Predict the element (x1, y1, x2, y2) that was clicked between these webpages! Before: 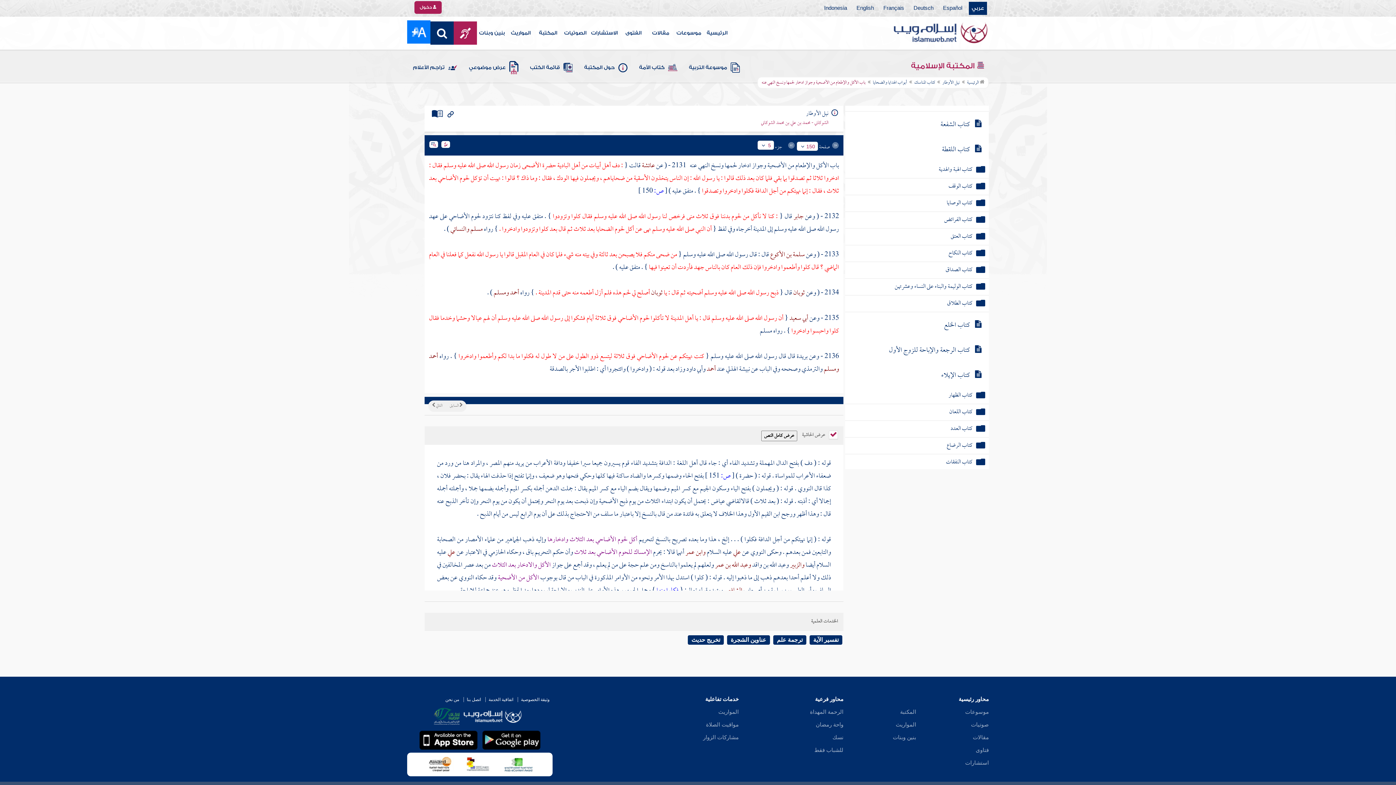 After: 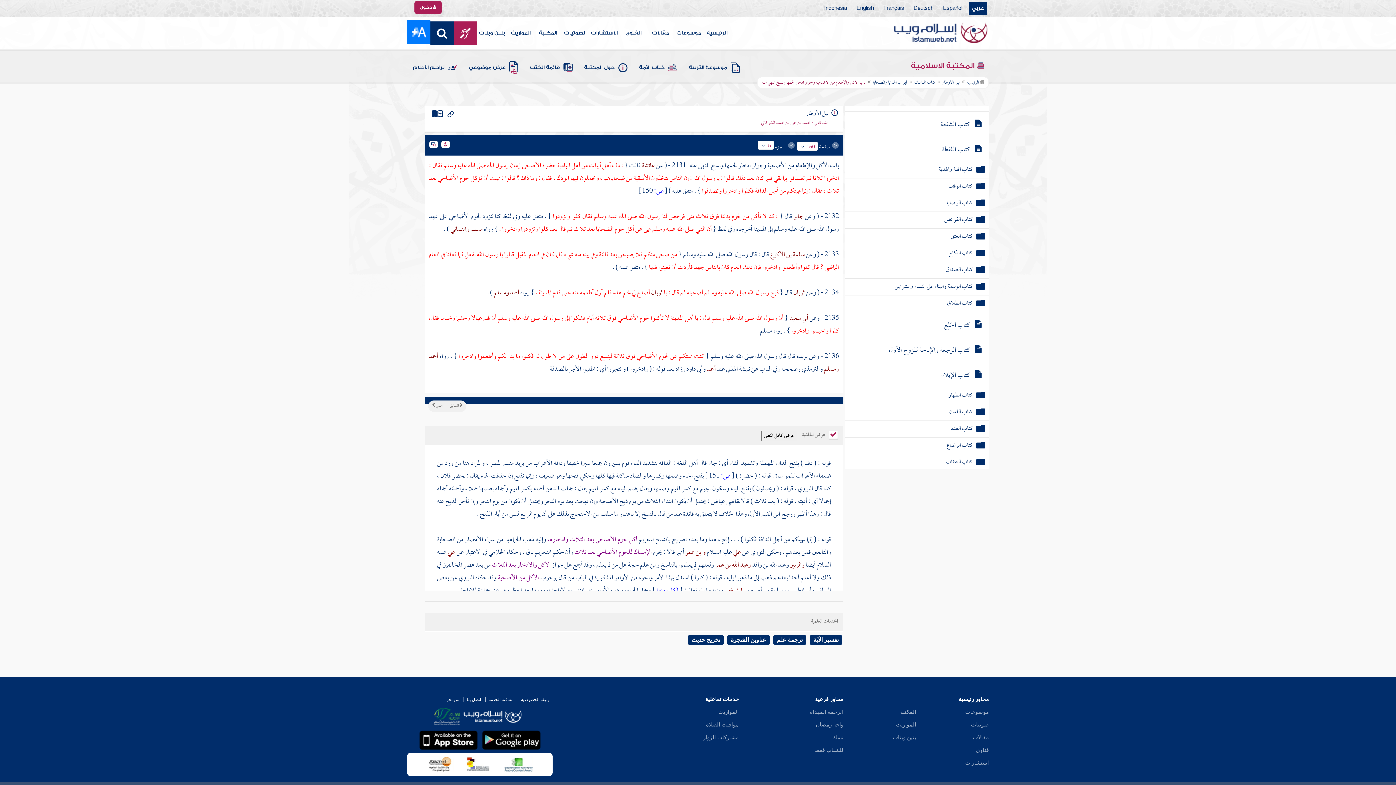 Action: label: المواريث bbox: (718, 709, 738, 715)